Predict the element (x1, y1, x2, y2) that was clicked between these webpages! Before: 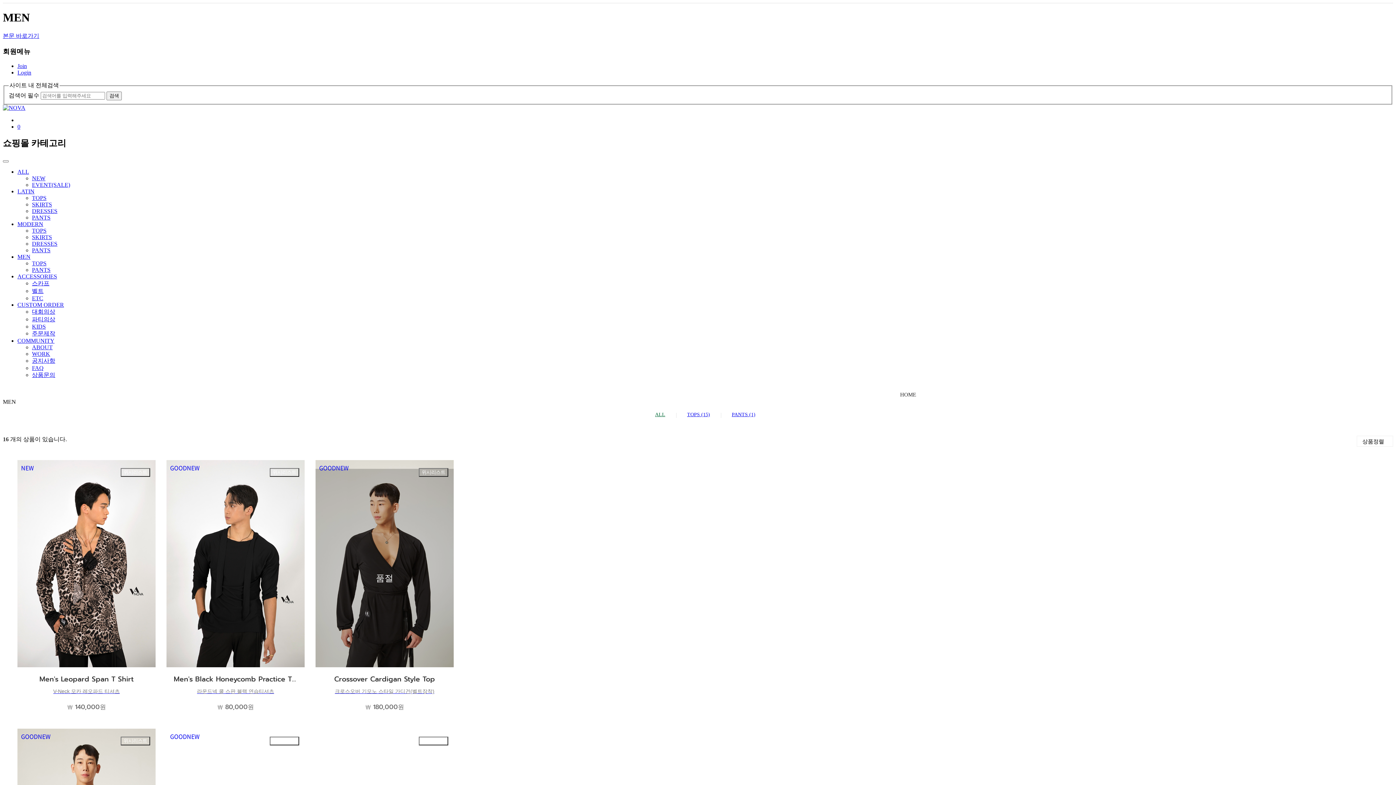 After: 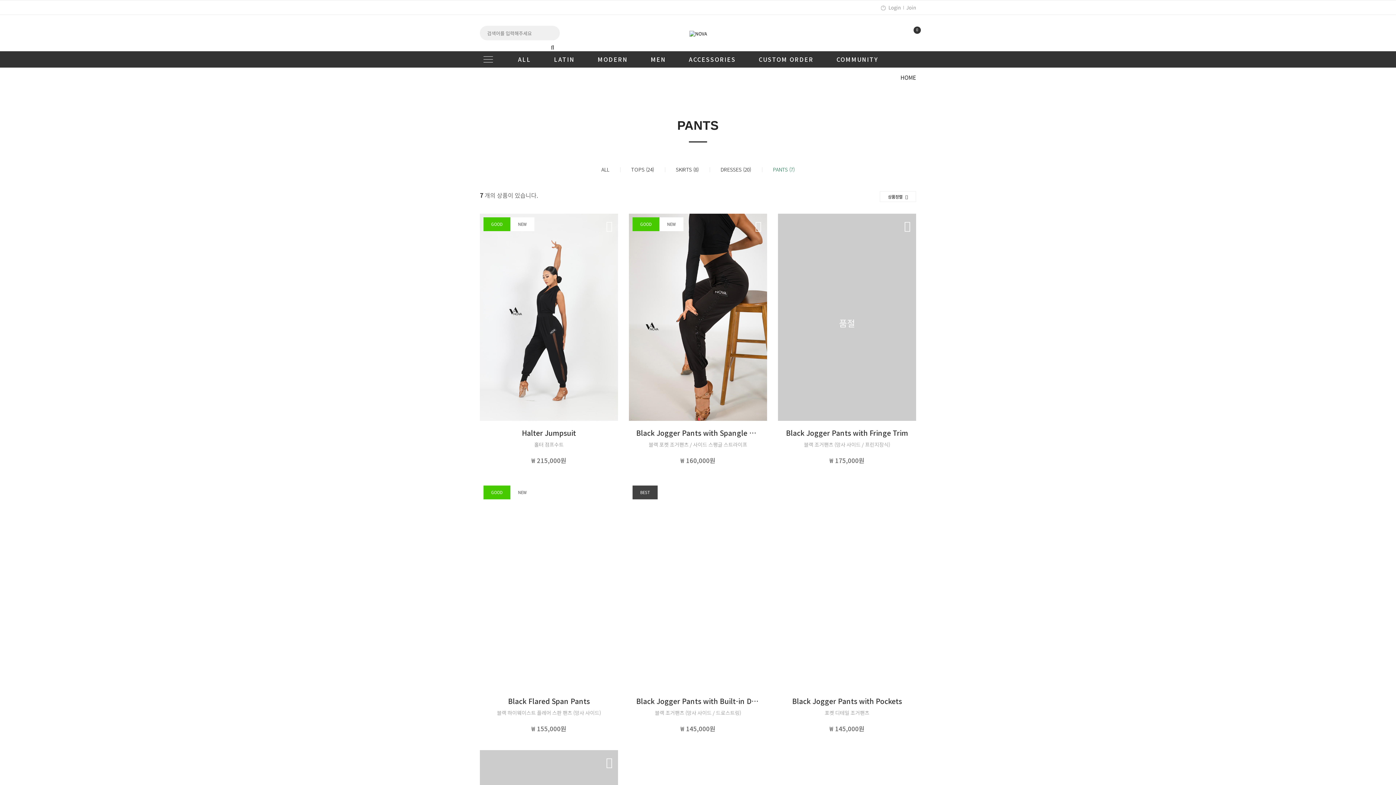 Action: bbox: (32, 214, 50, 220) label: PANTS